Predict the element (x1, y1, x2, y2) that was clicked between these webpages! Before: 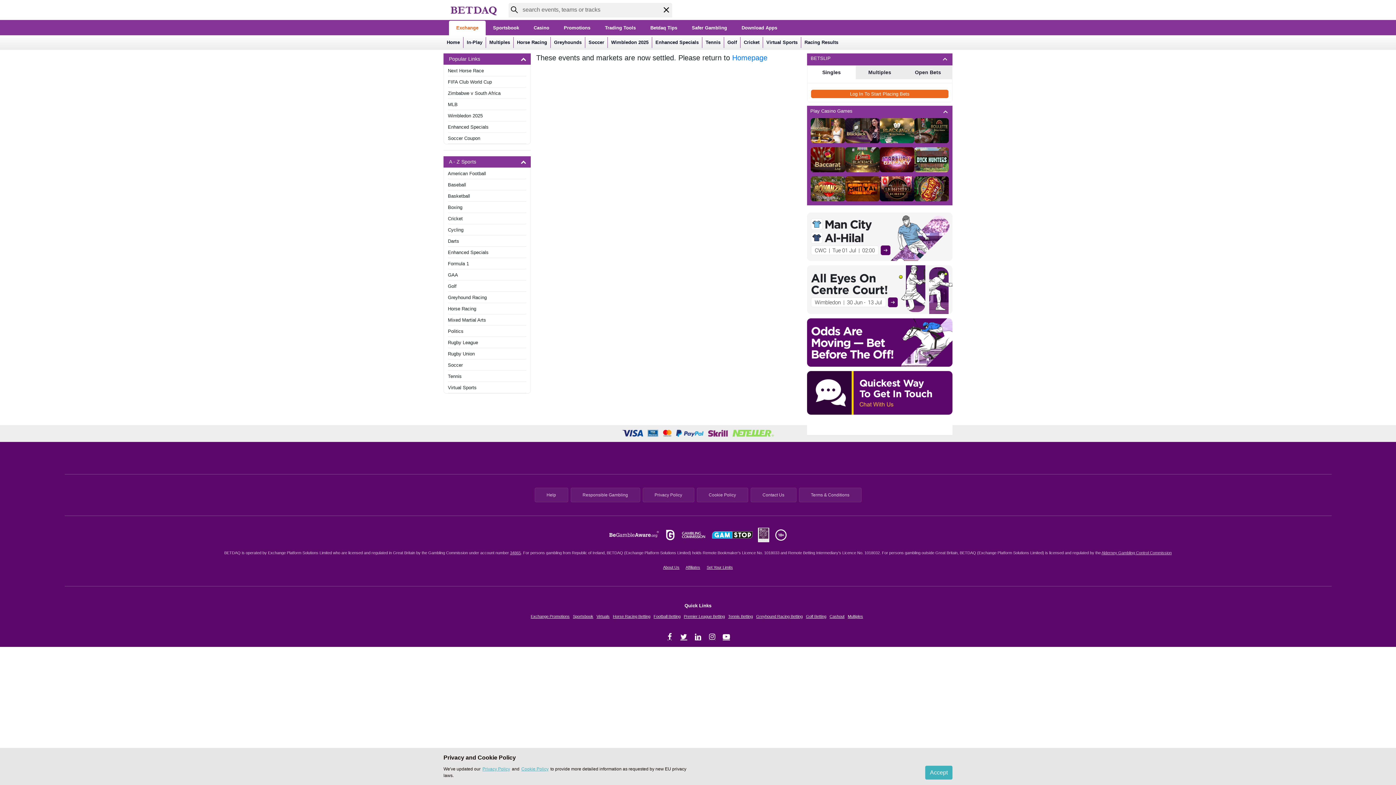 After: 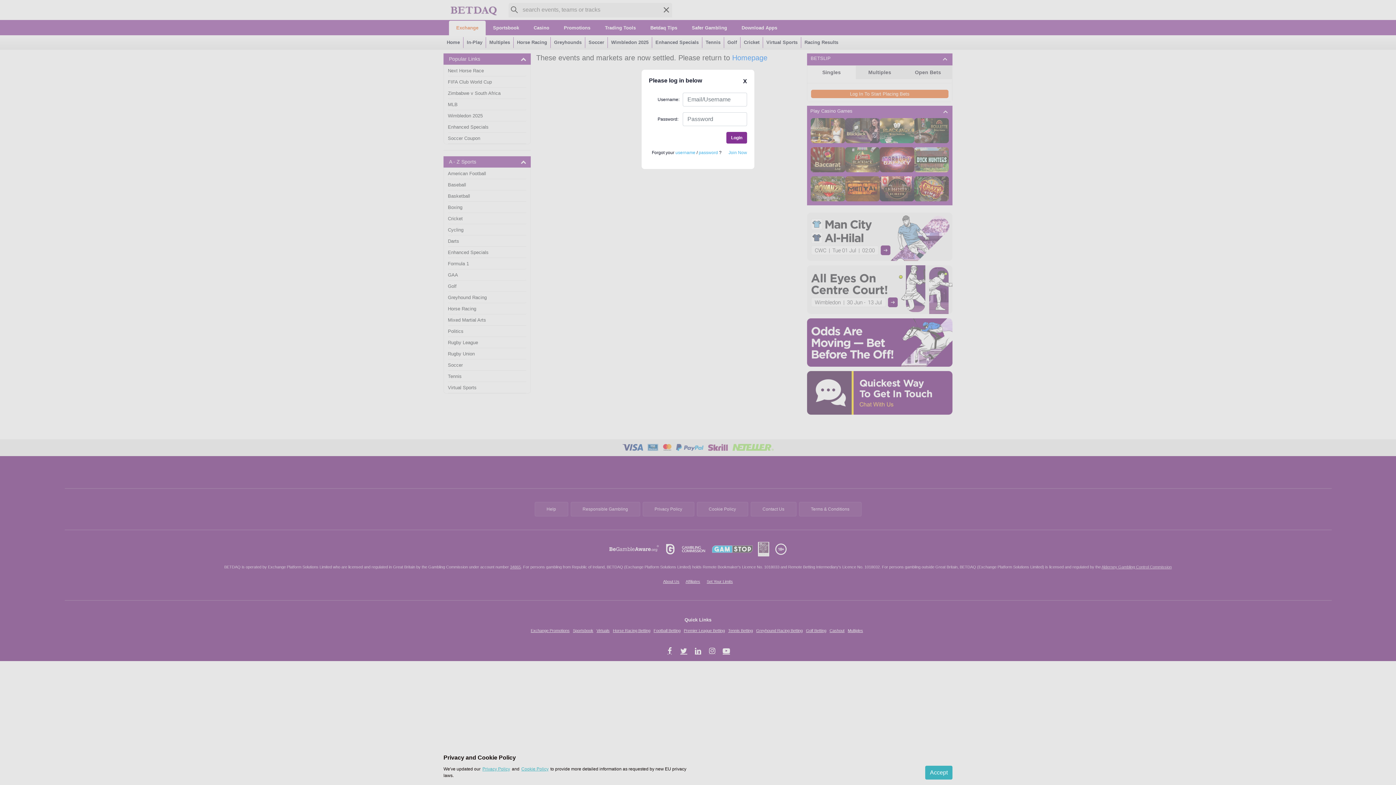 Action: bbox: (845, 147, 880, 172)